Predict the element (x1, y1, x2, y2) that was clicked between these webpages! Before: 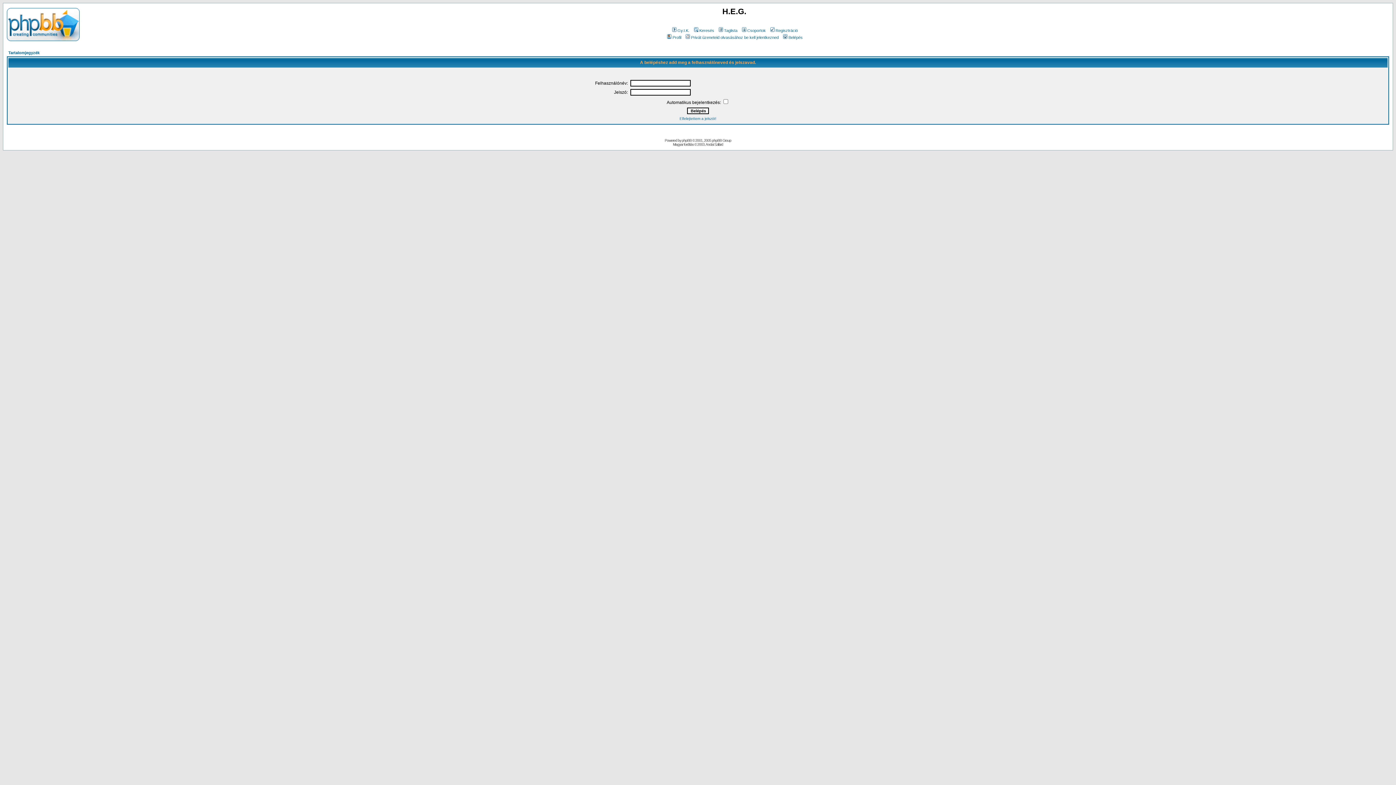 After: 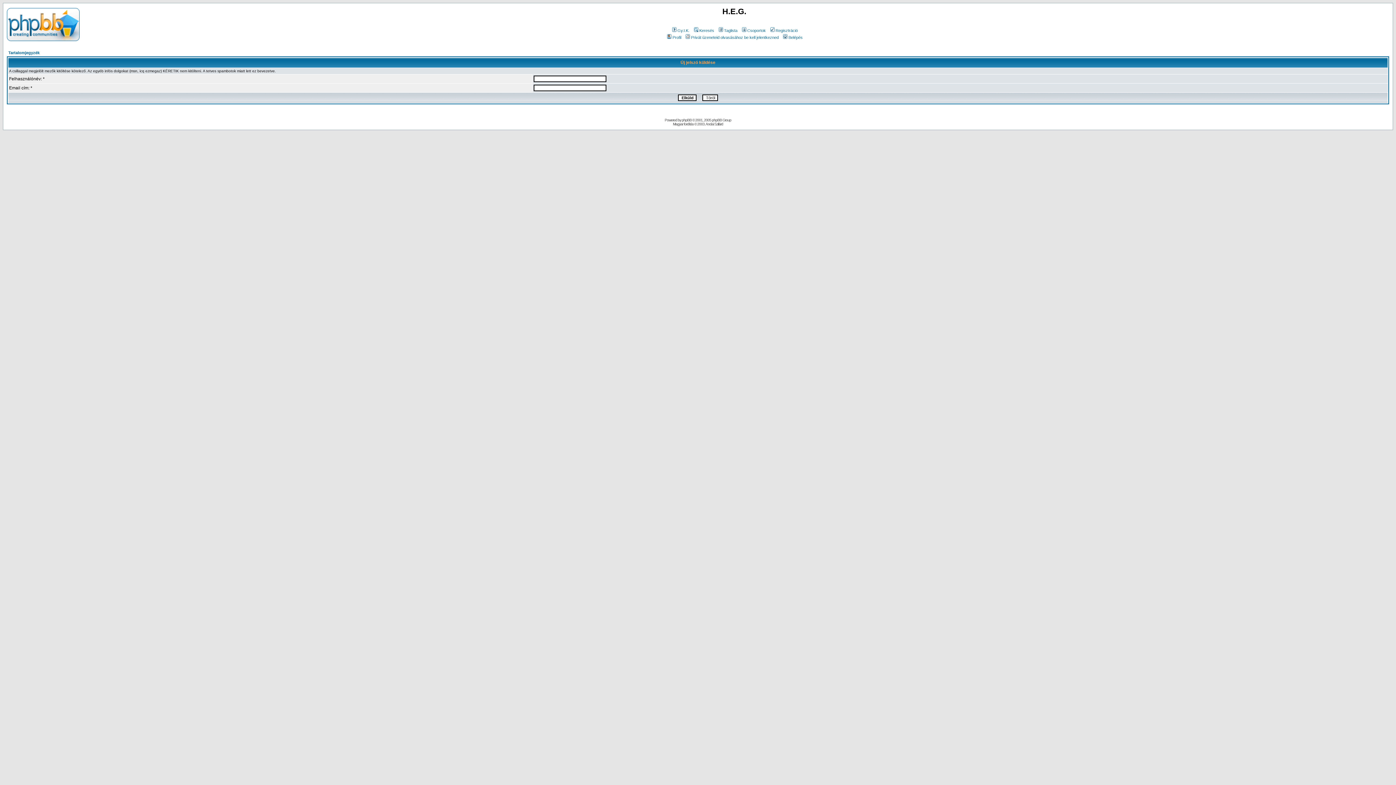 Action: label: Elfelejtettem a jelszót! bbox: (679, 116, 716, 120)